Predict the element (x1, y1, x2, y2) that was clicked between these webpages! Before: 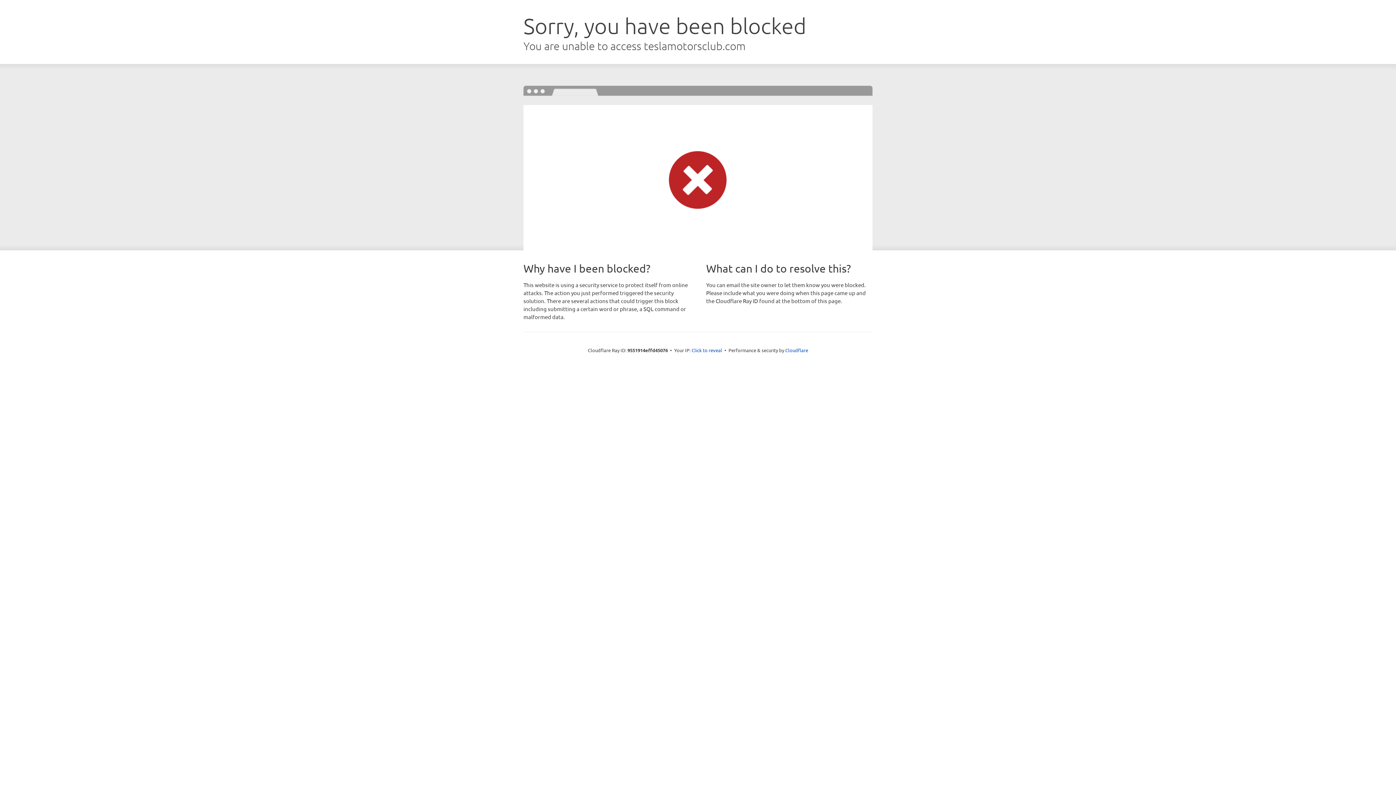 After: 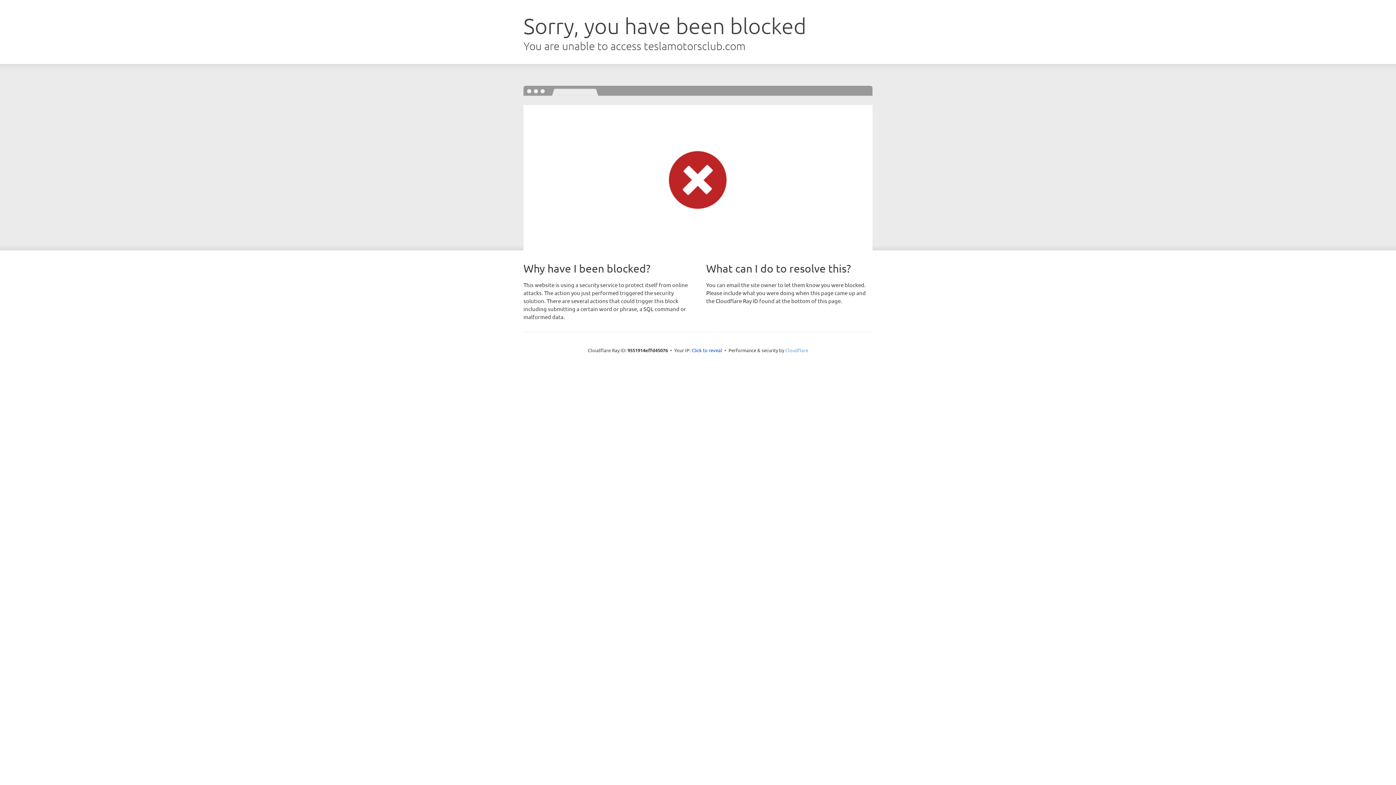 Action: label: Cloudflare bbox: (785, 347, 808, 353)